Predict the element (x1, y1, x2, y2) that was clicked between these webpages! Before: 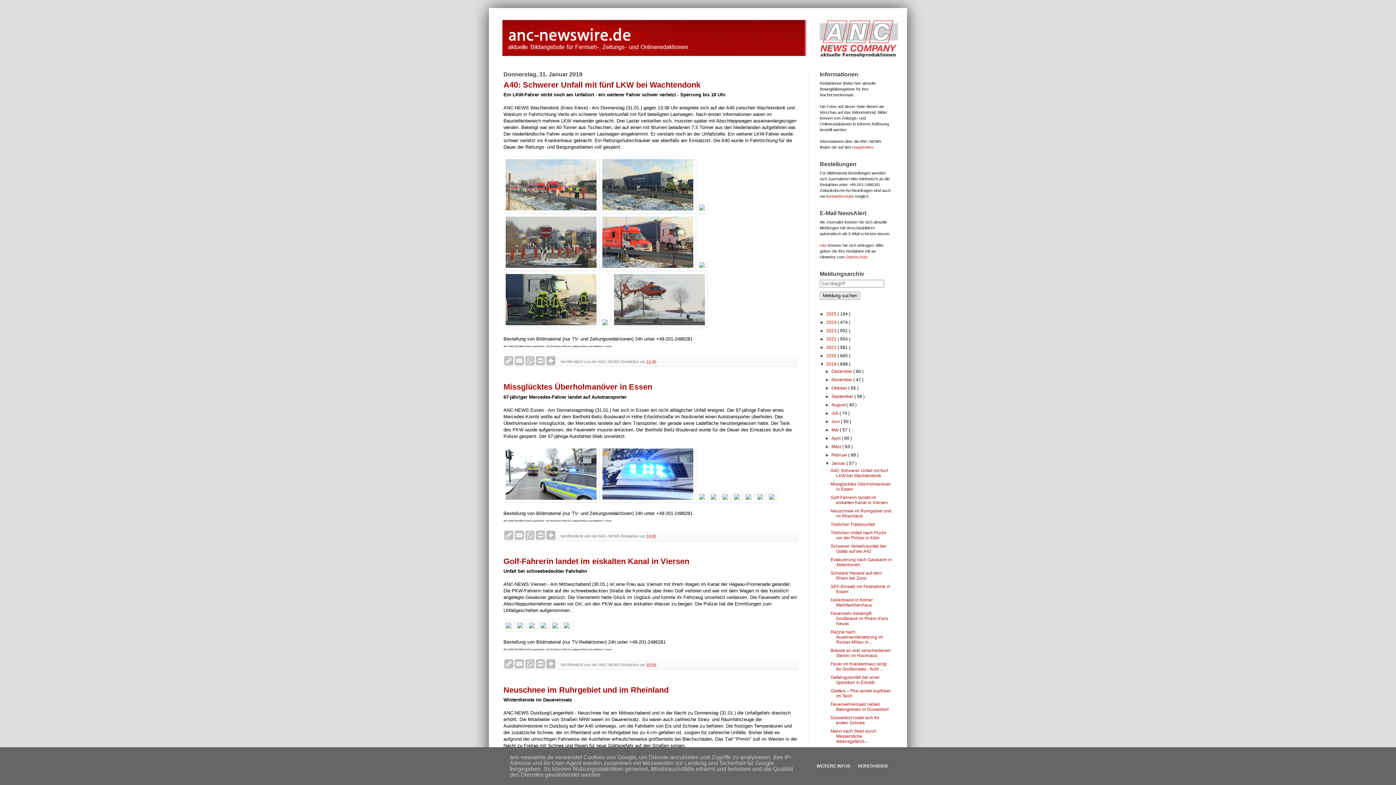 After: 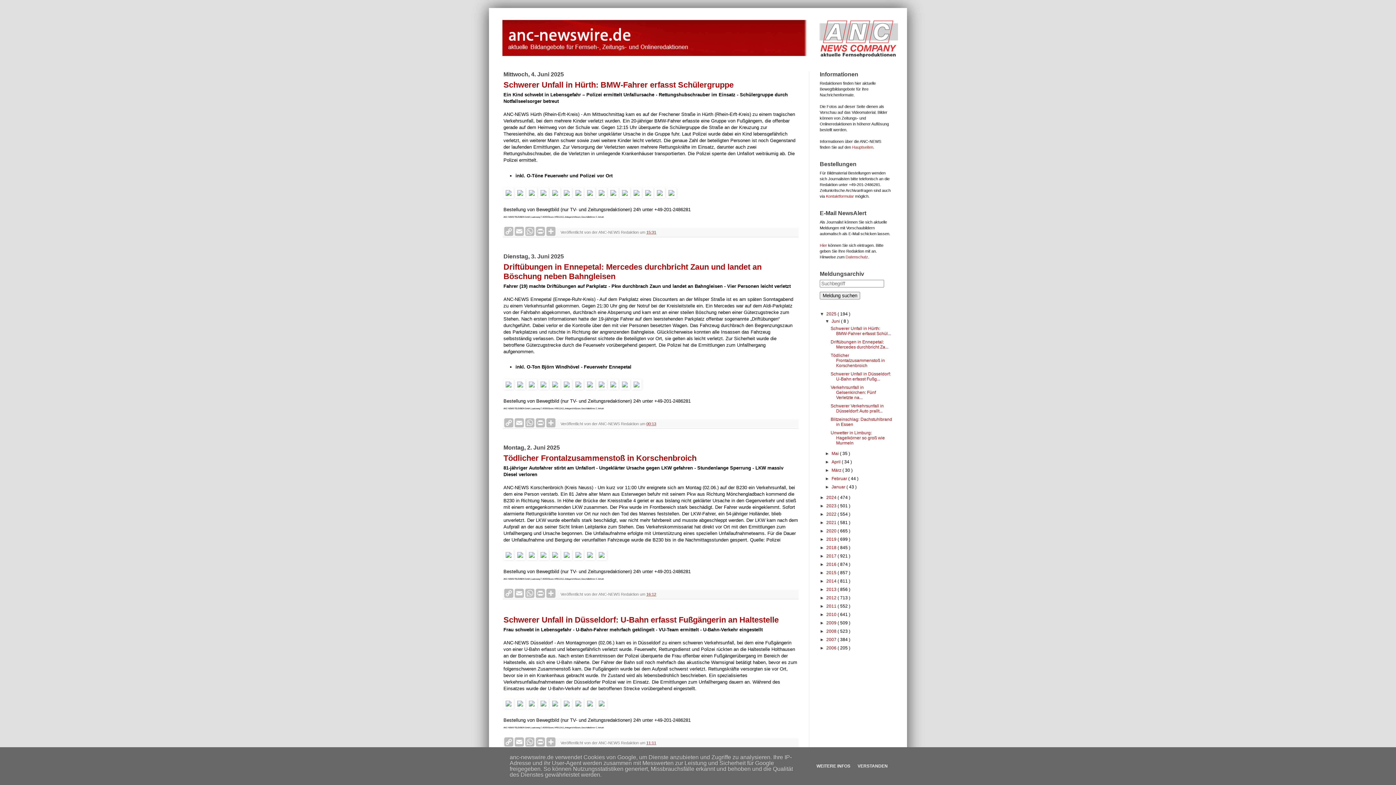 Action: bbox: (492, 11, 903, 60)